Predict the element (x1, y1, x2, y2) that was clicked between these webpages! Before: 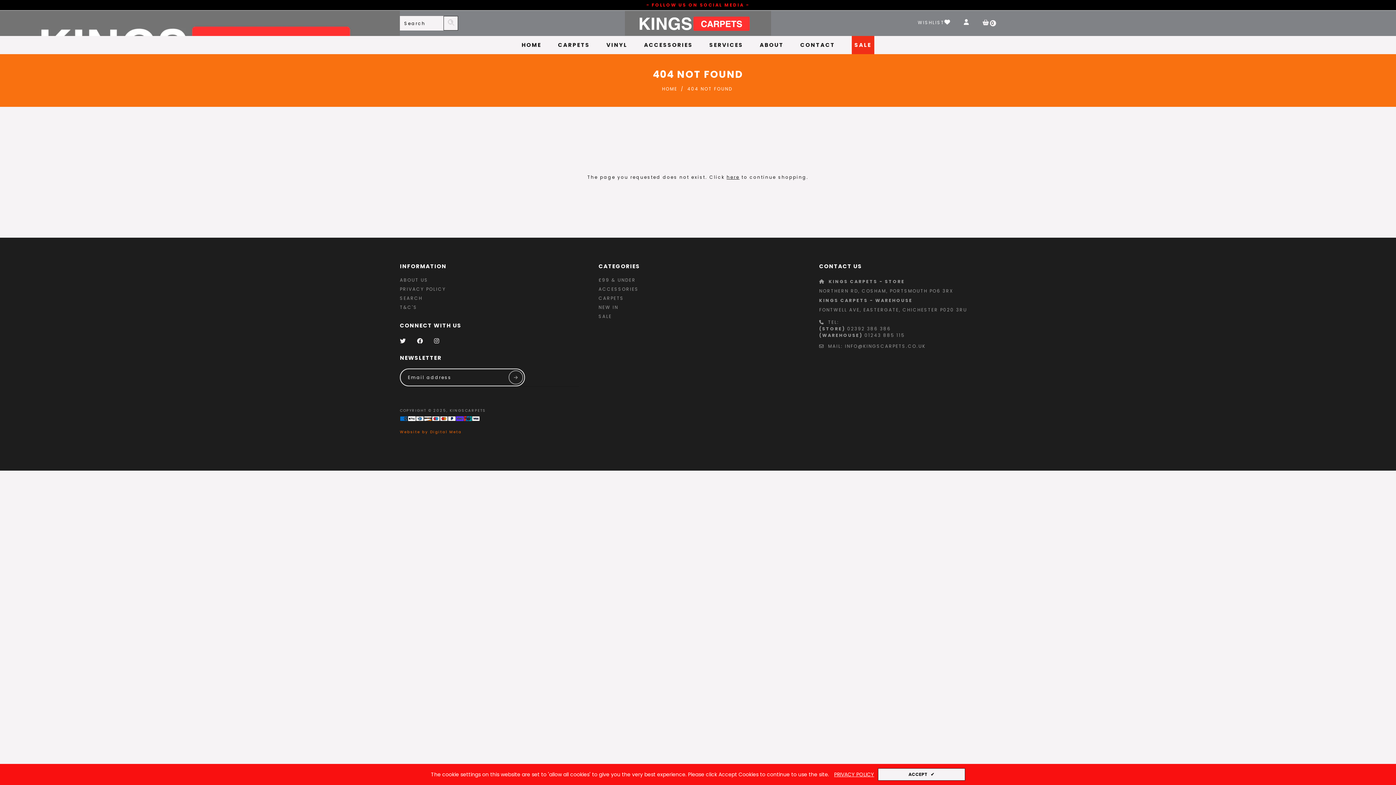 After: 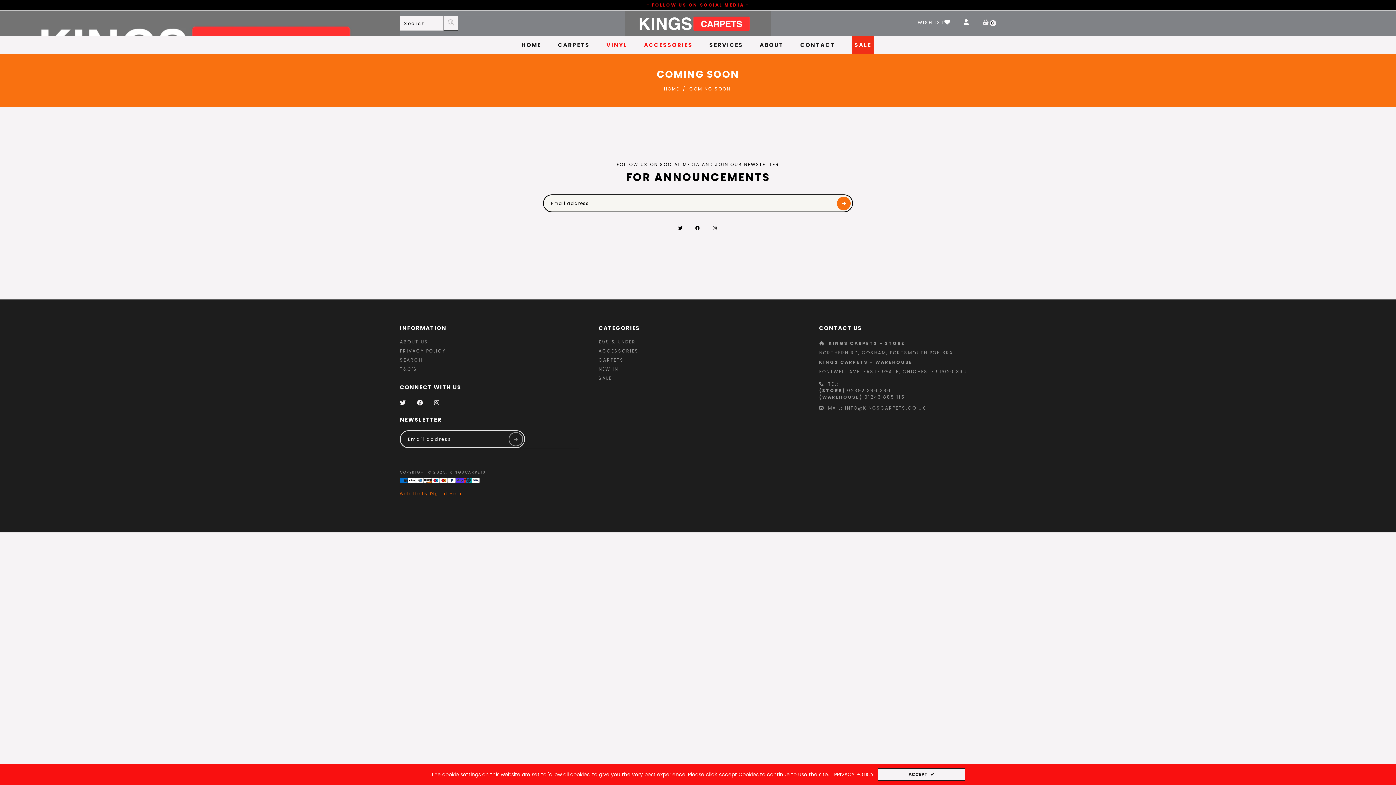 Action: label: ACCESSORIES bbox: (644, 36, 693, 54)